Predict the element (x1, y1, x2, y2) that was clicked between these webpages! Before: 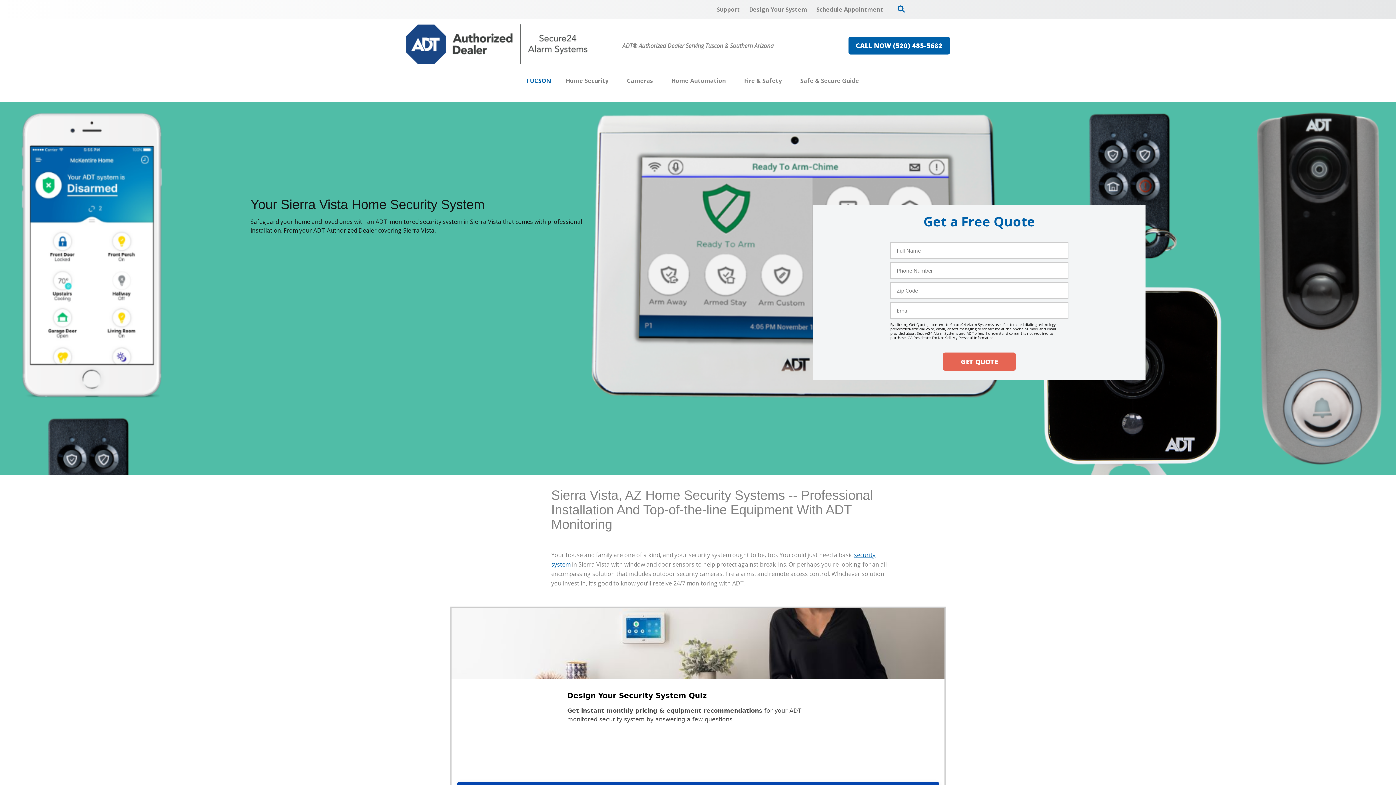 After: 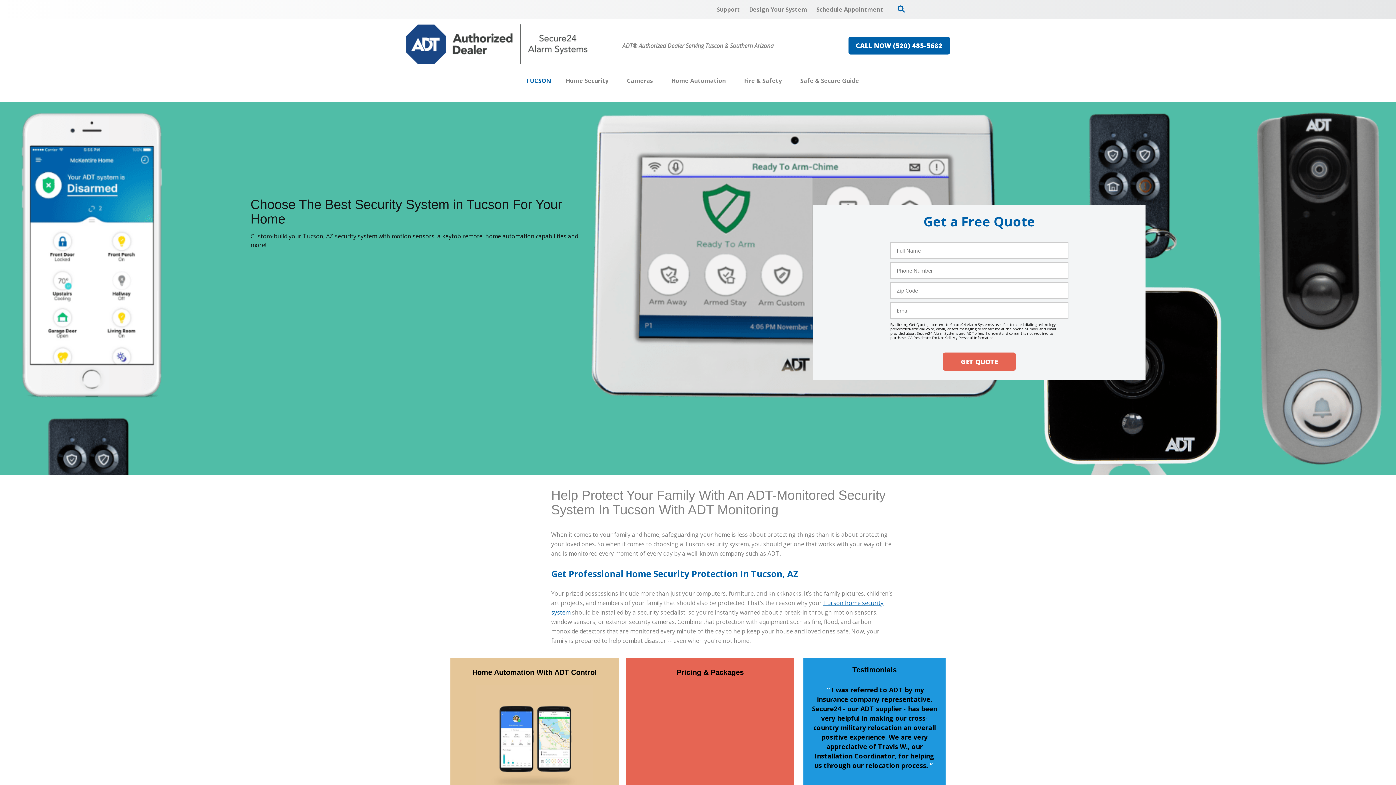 Action: bbox: (406, 24, 587, 64)